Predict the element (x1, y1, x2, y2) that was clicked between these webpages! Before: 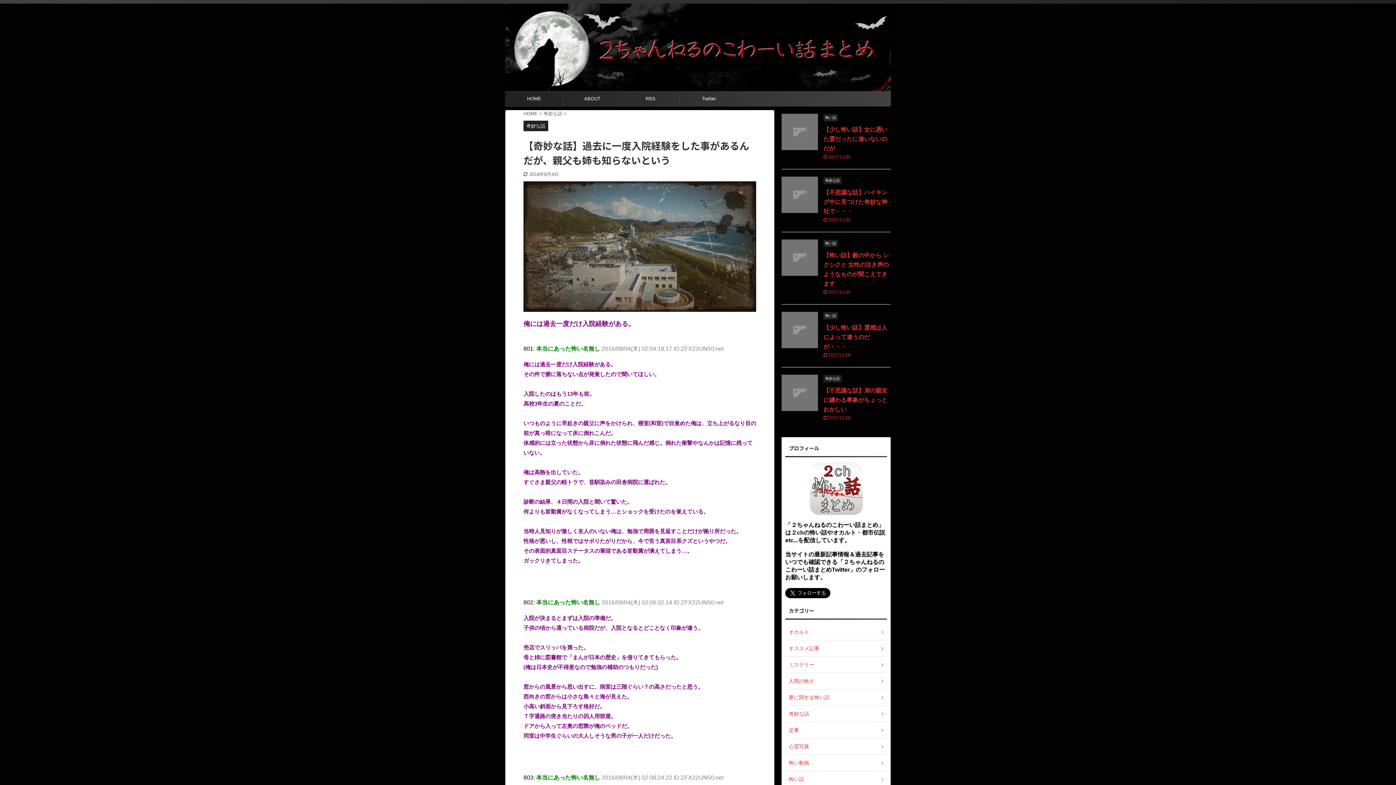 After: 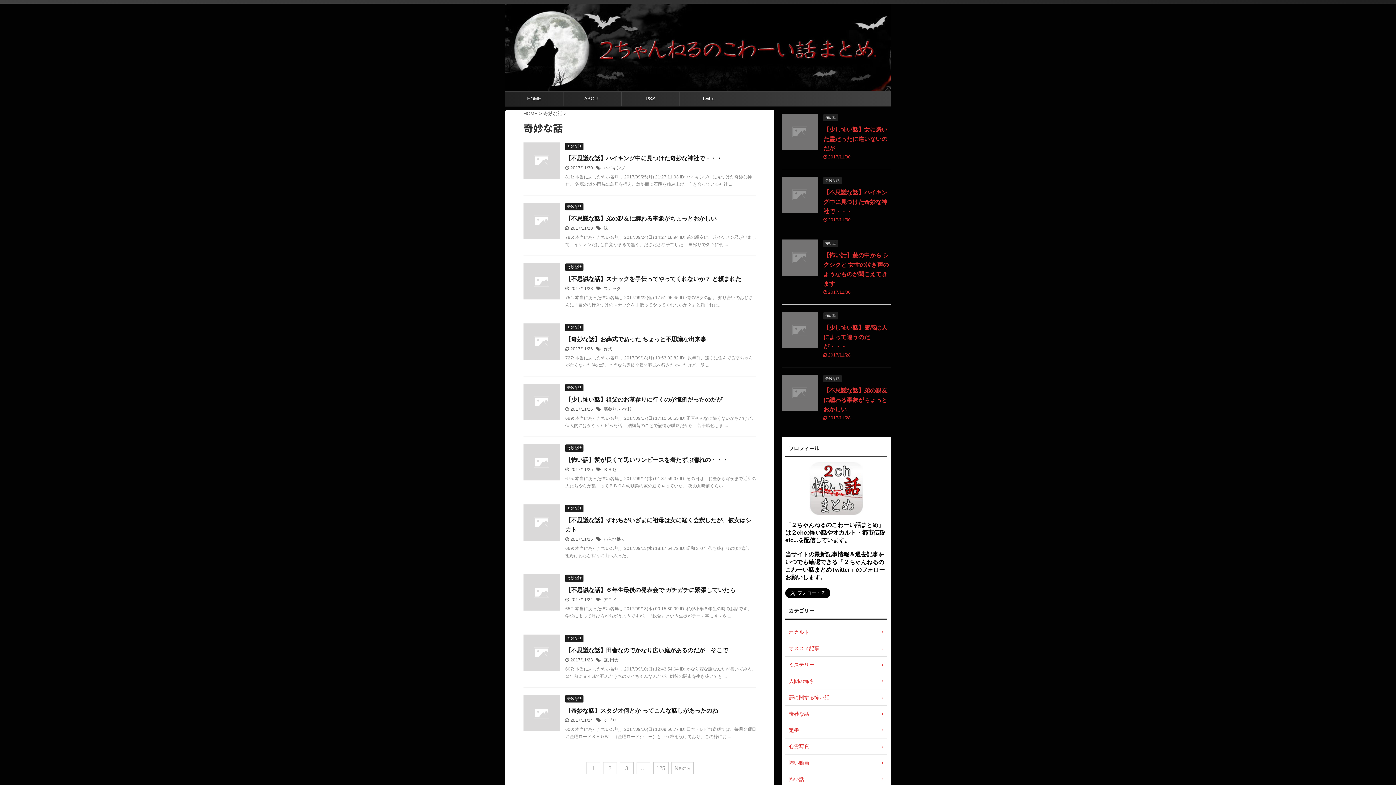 Action: label: 奇妙な話 bbox: (785, 706, 887, 722)